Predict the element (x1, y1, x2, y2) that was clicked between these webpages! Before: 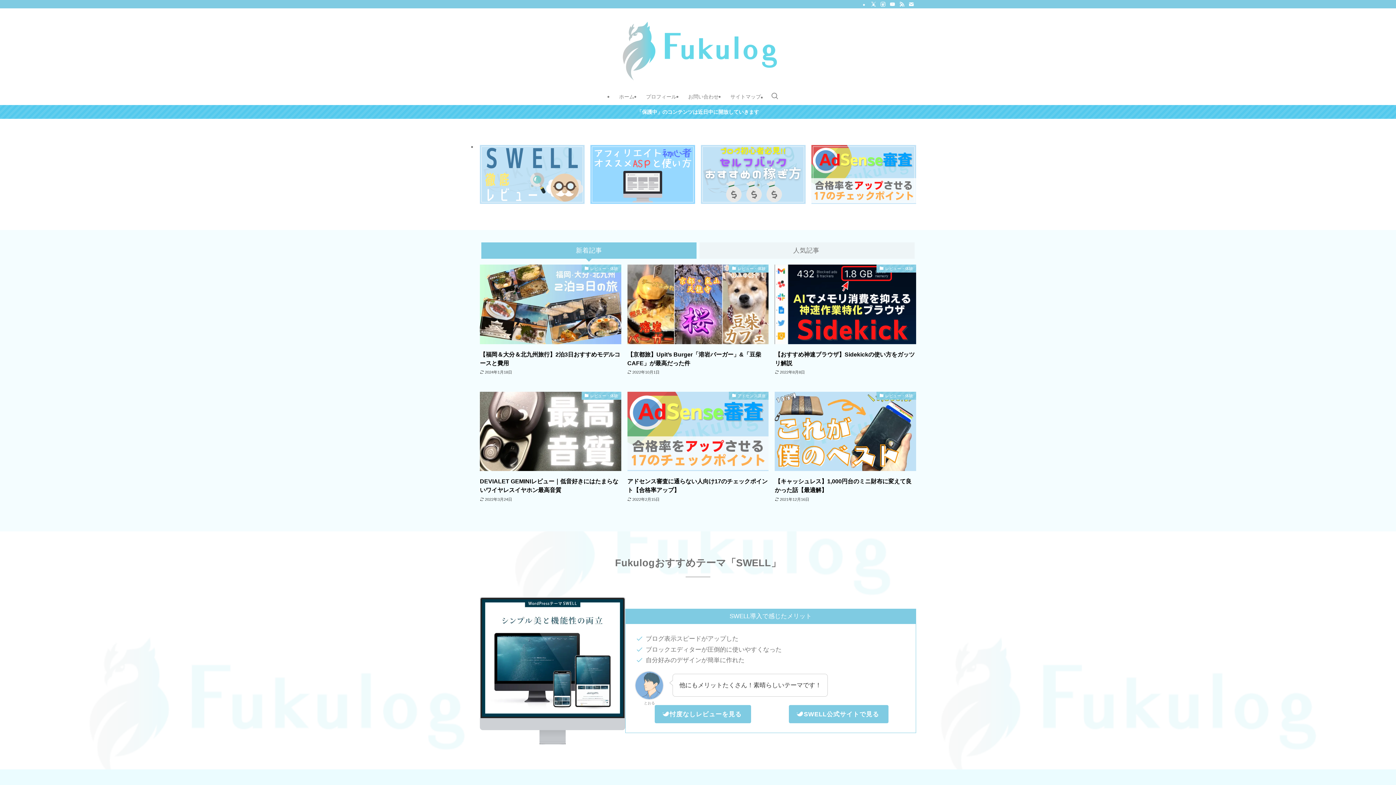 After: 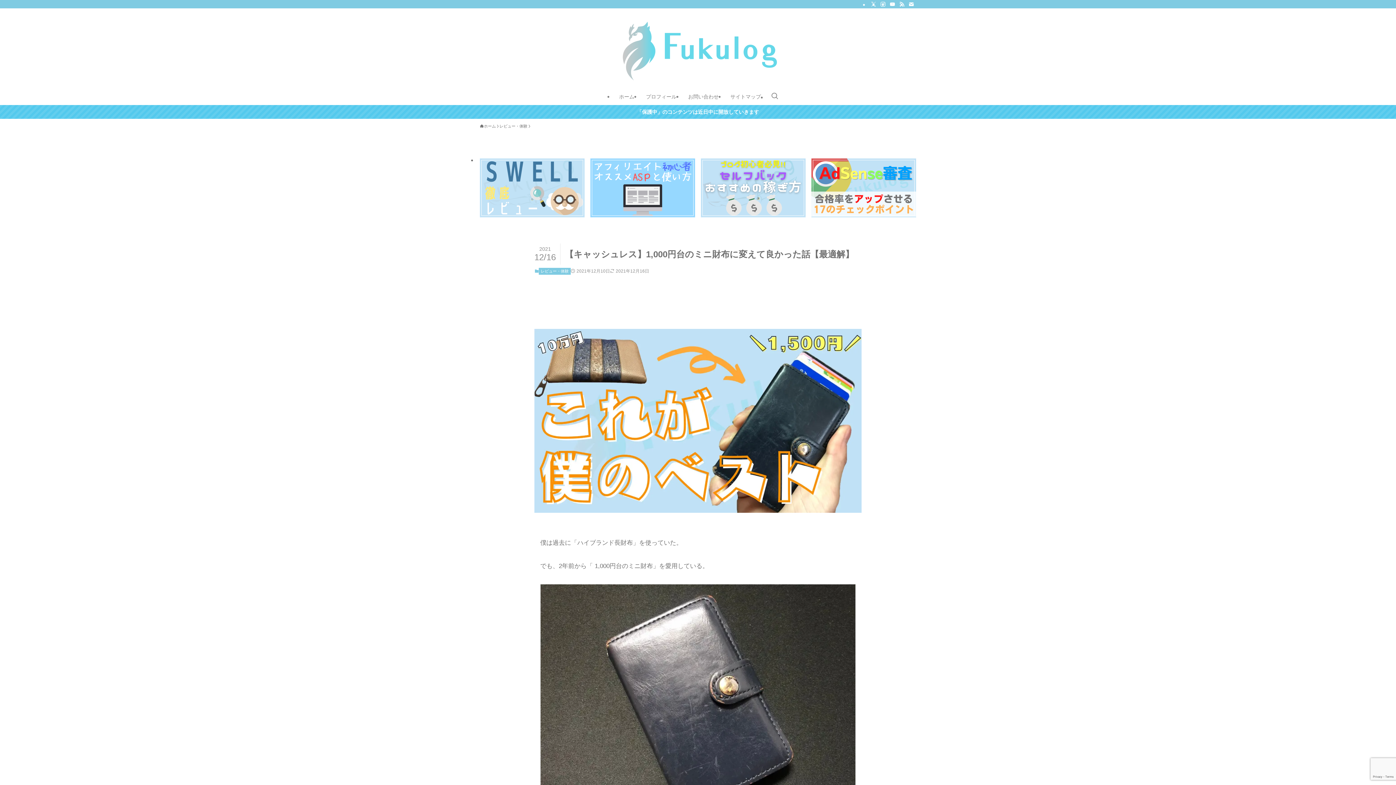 Action: label: レビュー・体験
【キャッシュレス】1,000円台のミニ財布に変えて良かった話【最適解】
2021年12月16日 bbox: (775, 391, 916, 503)